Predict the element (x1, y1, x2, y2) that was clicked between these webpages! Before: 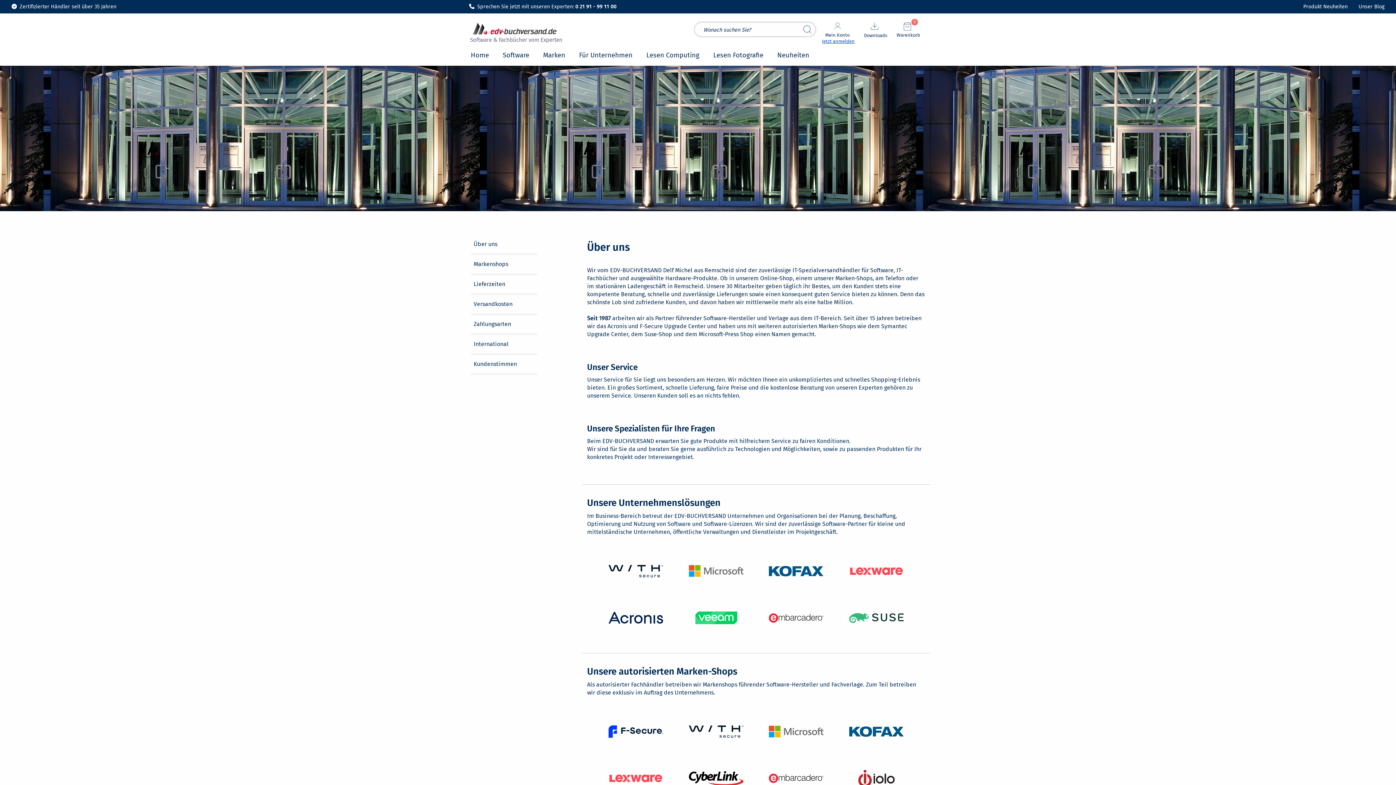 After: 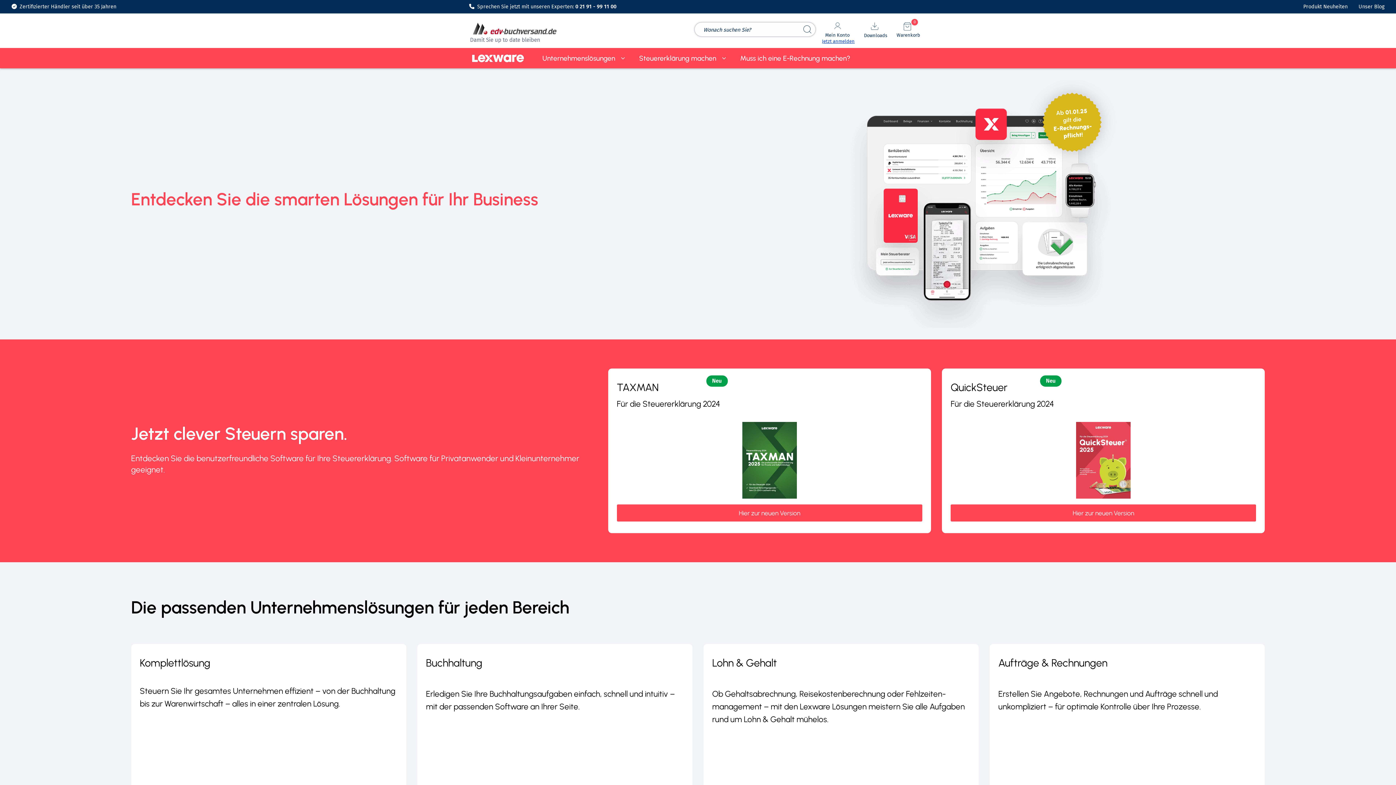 Action: bbox: (849, 567, 903, 574)